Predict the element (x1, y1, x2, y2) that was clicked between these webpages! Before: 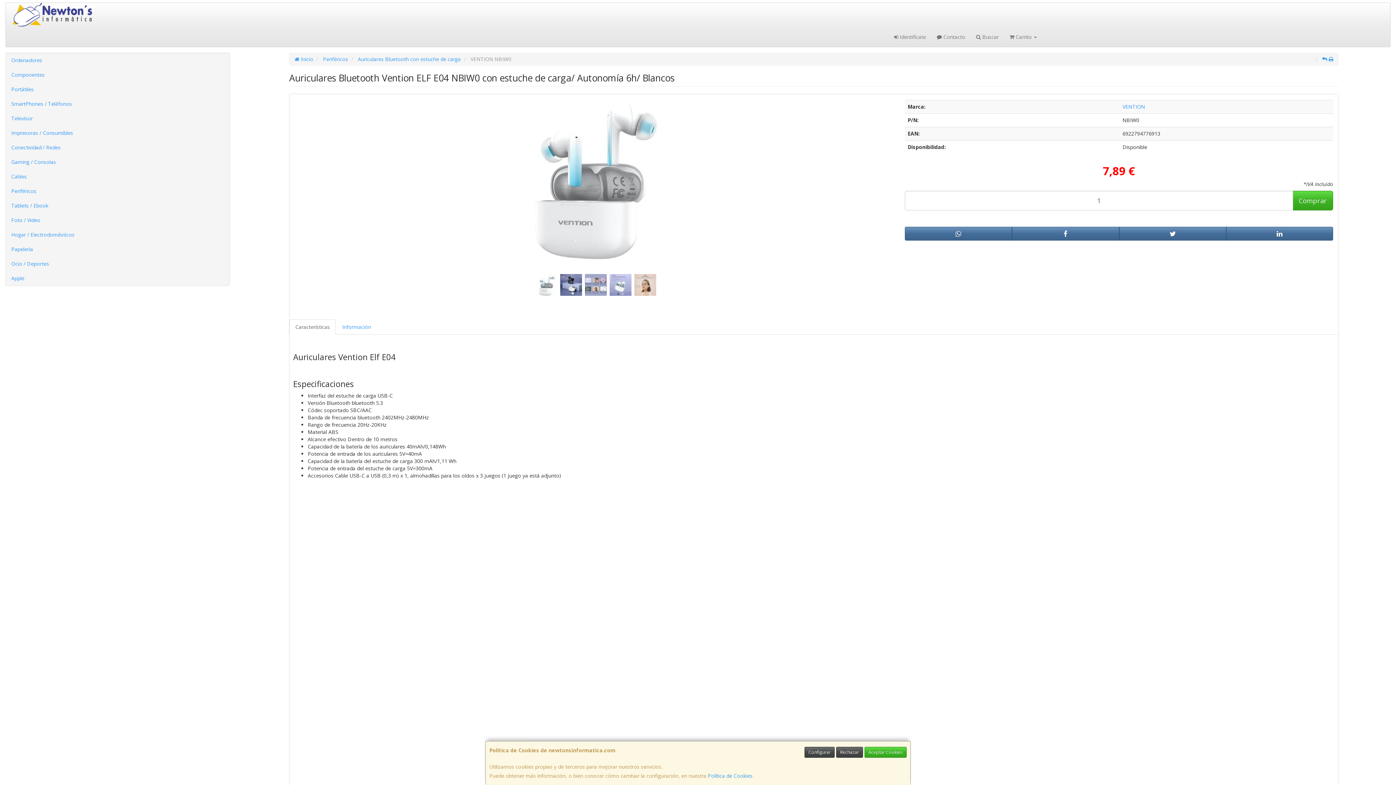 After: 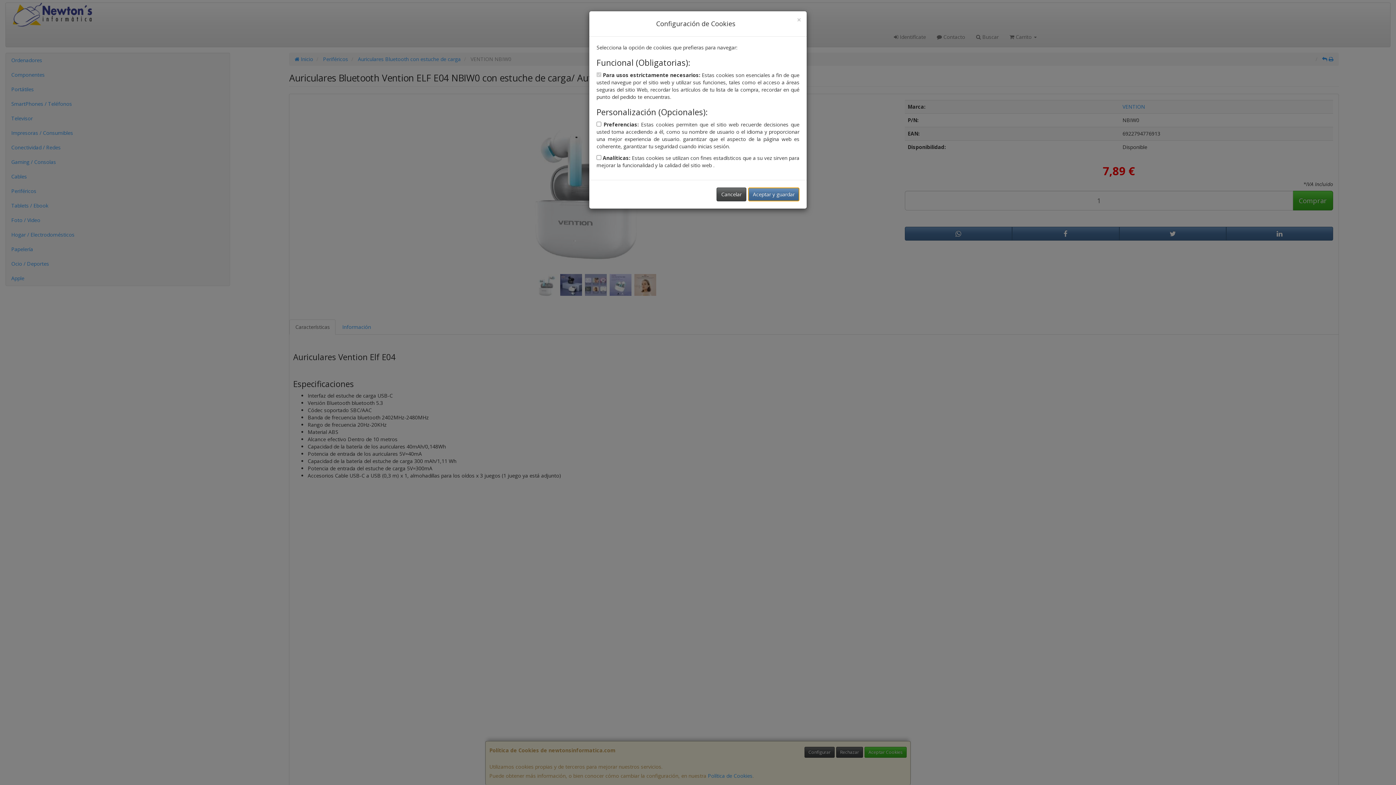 Action: label: Configurar bbox: (804, 747, 834, 758)